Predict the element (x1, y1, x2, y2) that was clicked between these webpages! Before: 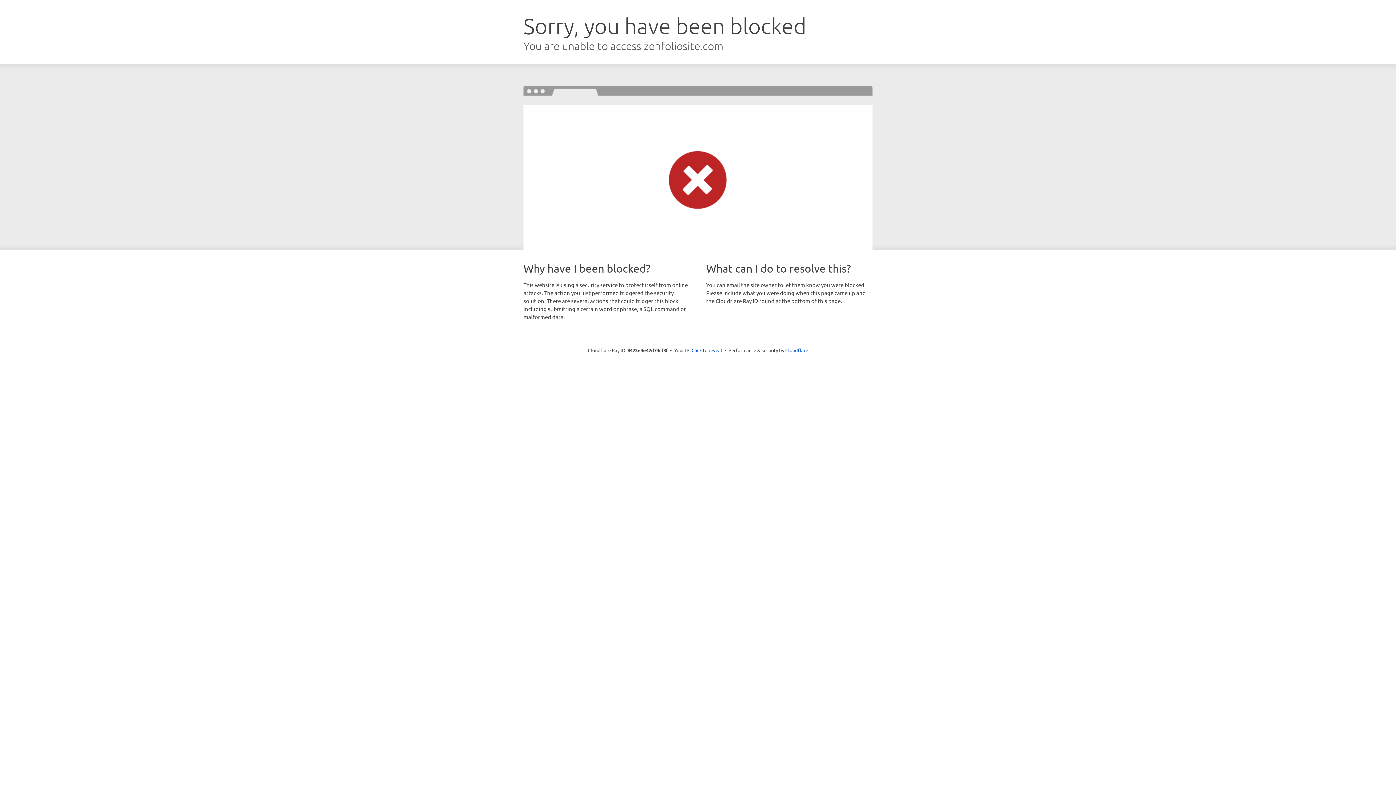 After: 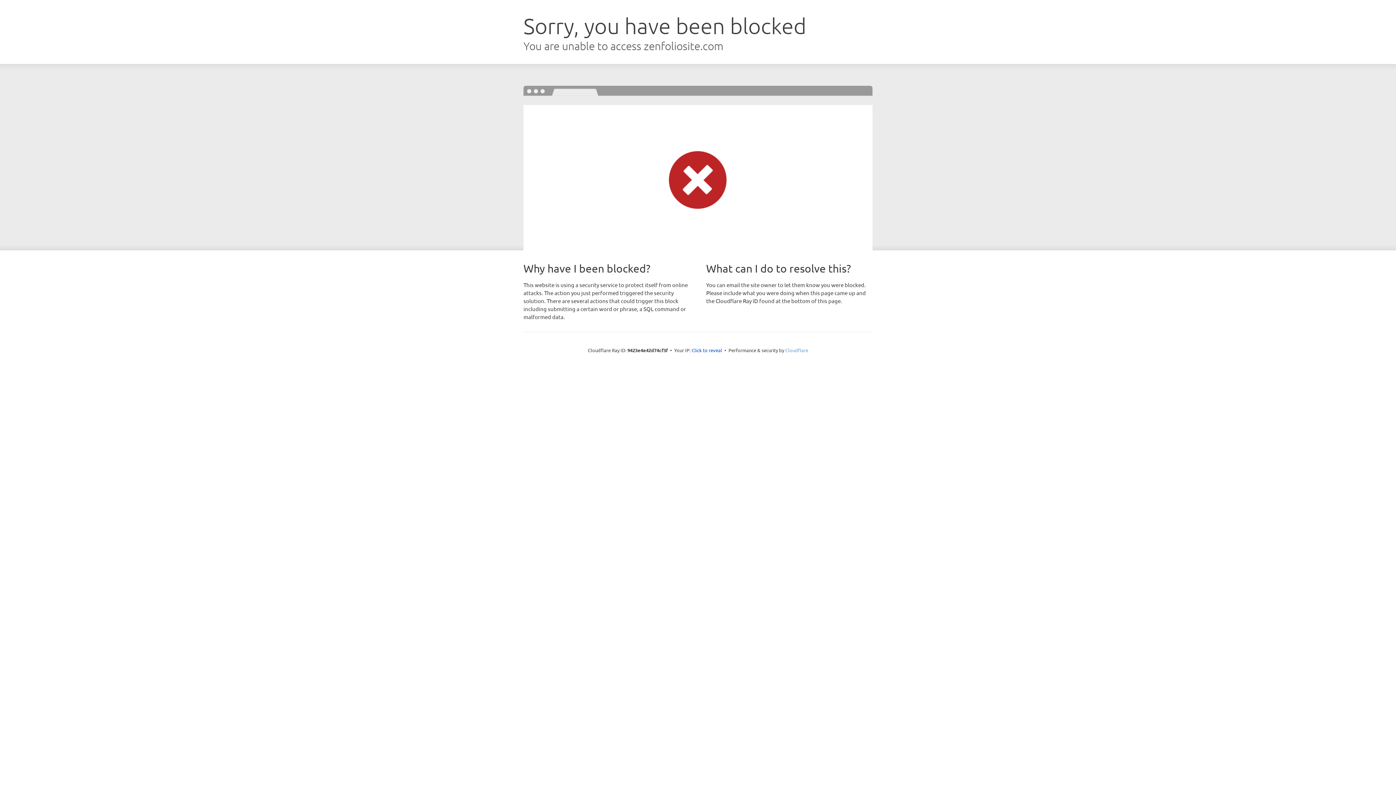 Action: bbox: (785, 347, 808, 353) label: Cloudflare